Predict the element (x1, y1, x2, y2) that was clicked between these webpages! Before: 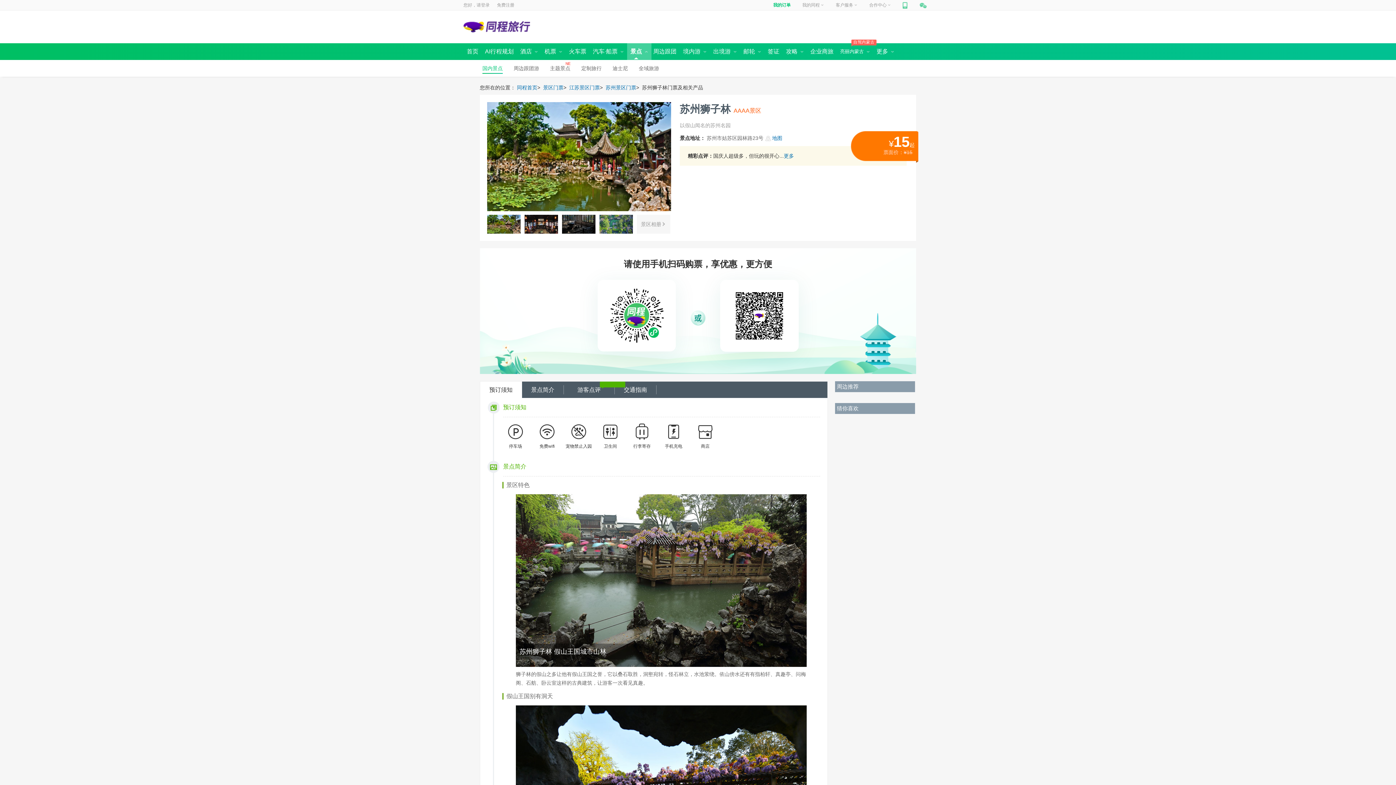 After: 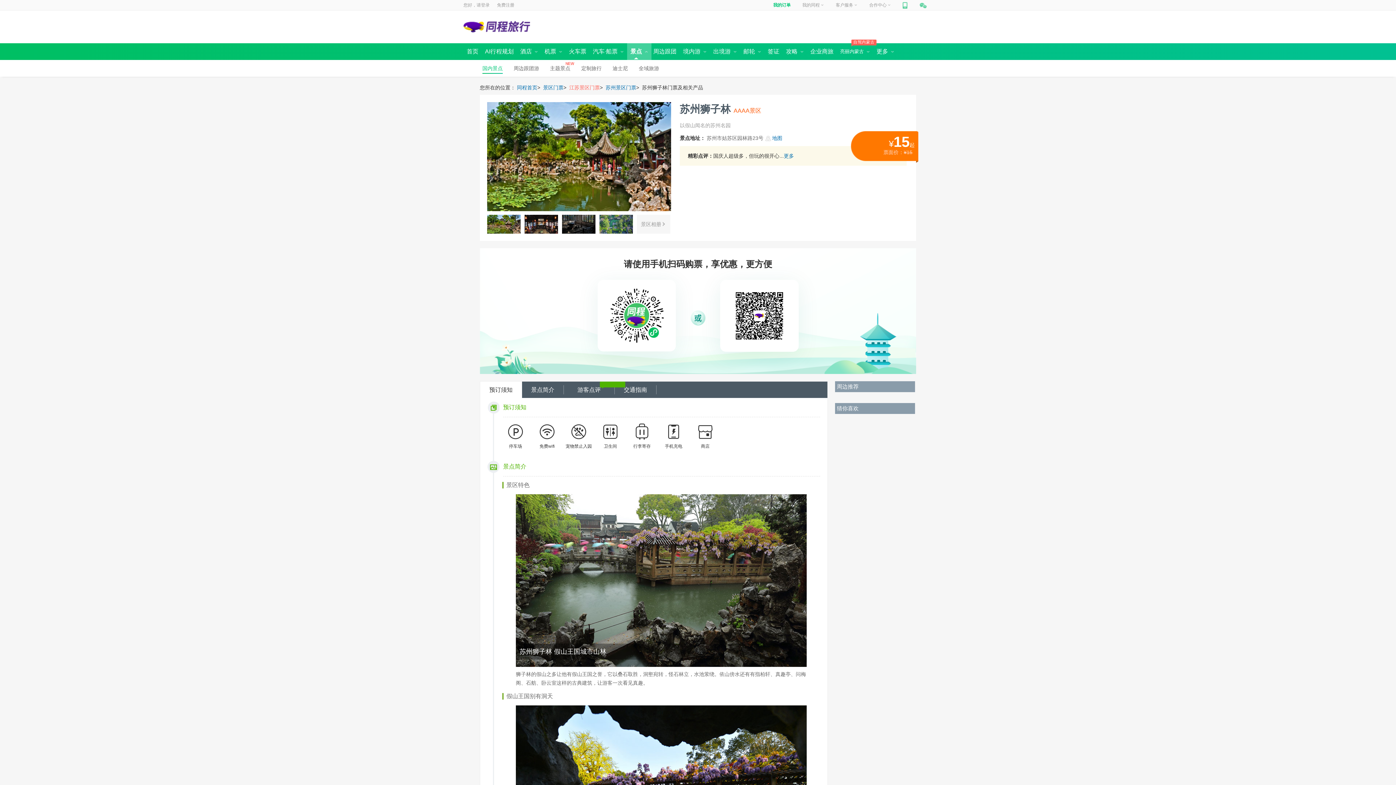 Action: label: 江苏景区门票 bbox: (569, 84, 600, 90)